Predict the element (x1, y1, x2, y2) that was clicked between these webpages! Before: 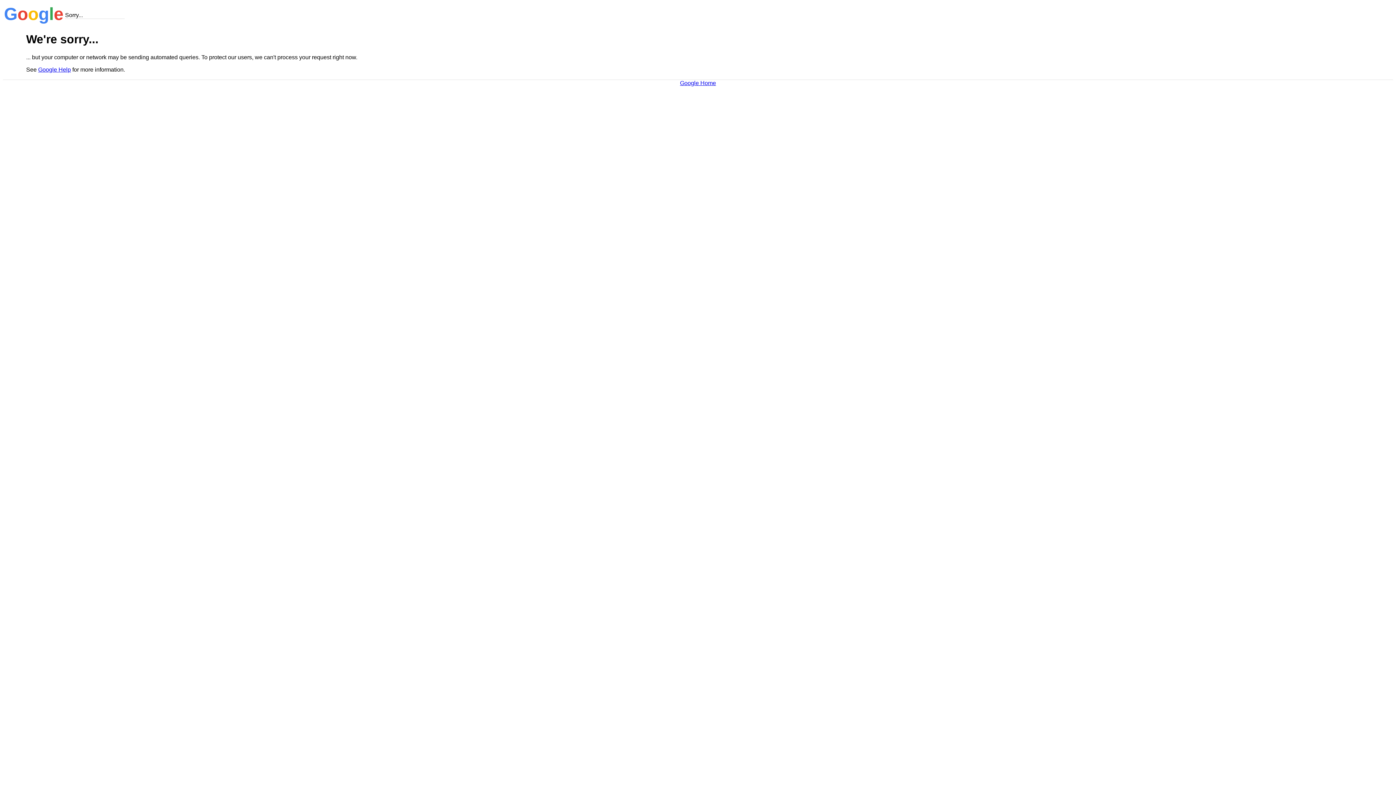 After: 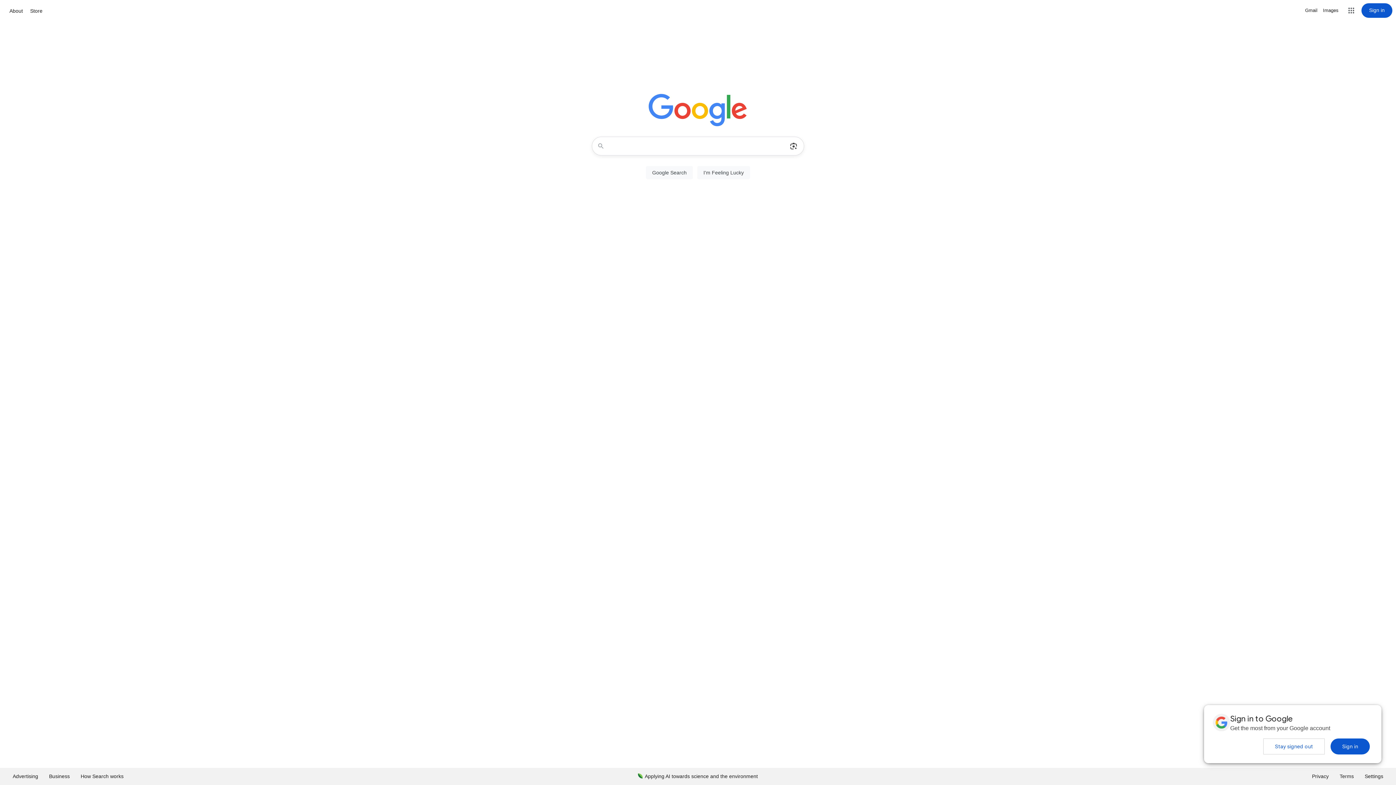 Action: bbox: (680, 79, 716, 86) label: Google Home